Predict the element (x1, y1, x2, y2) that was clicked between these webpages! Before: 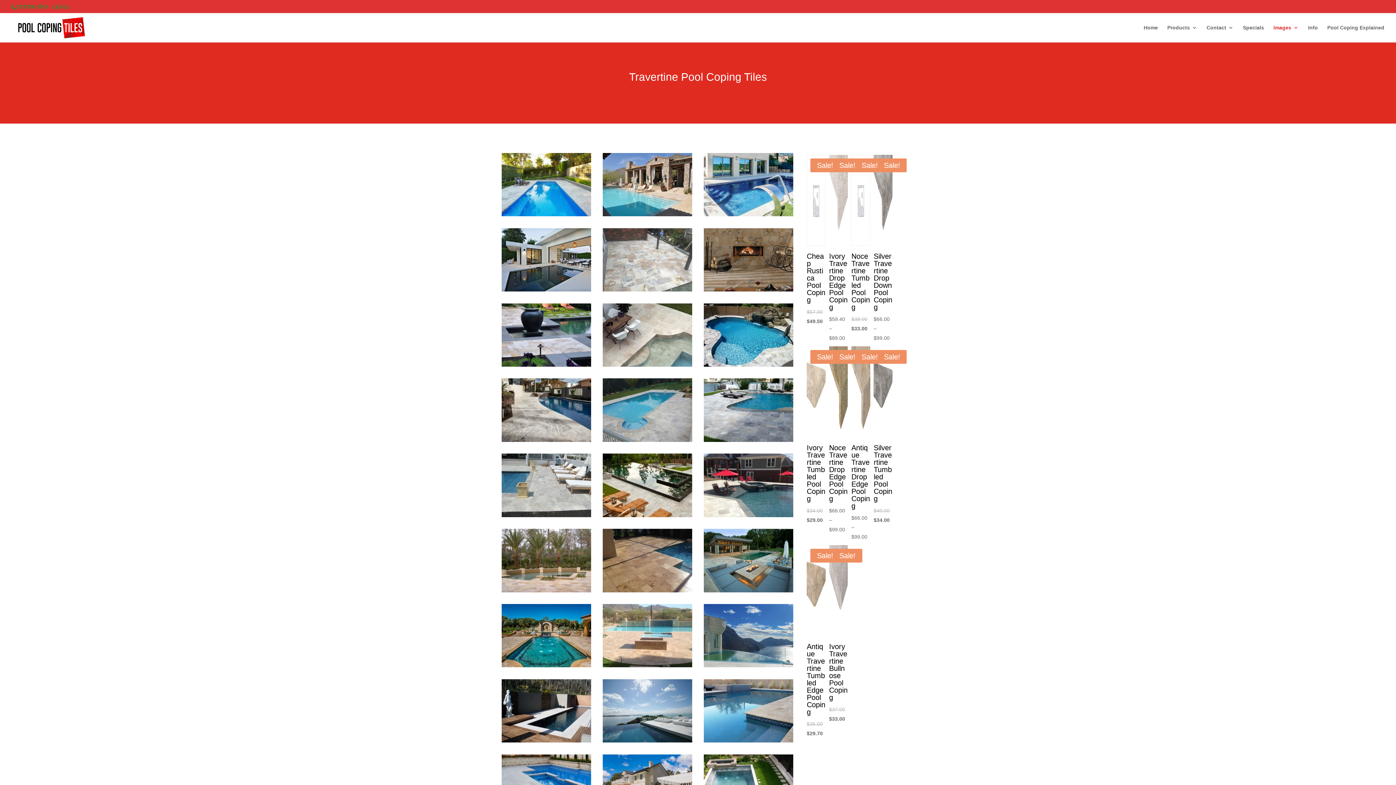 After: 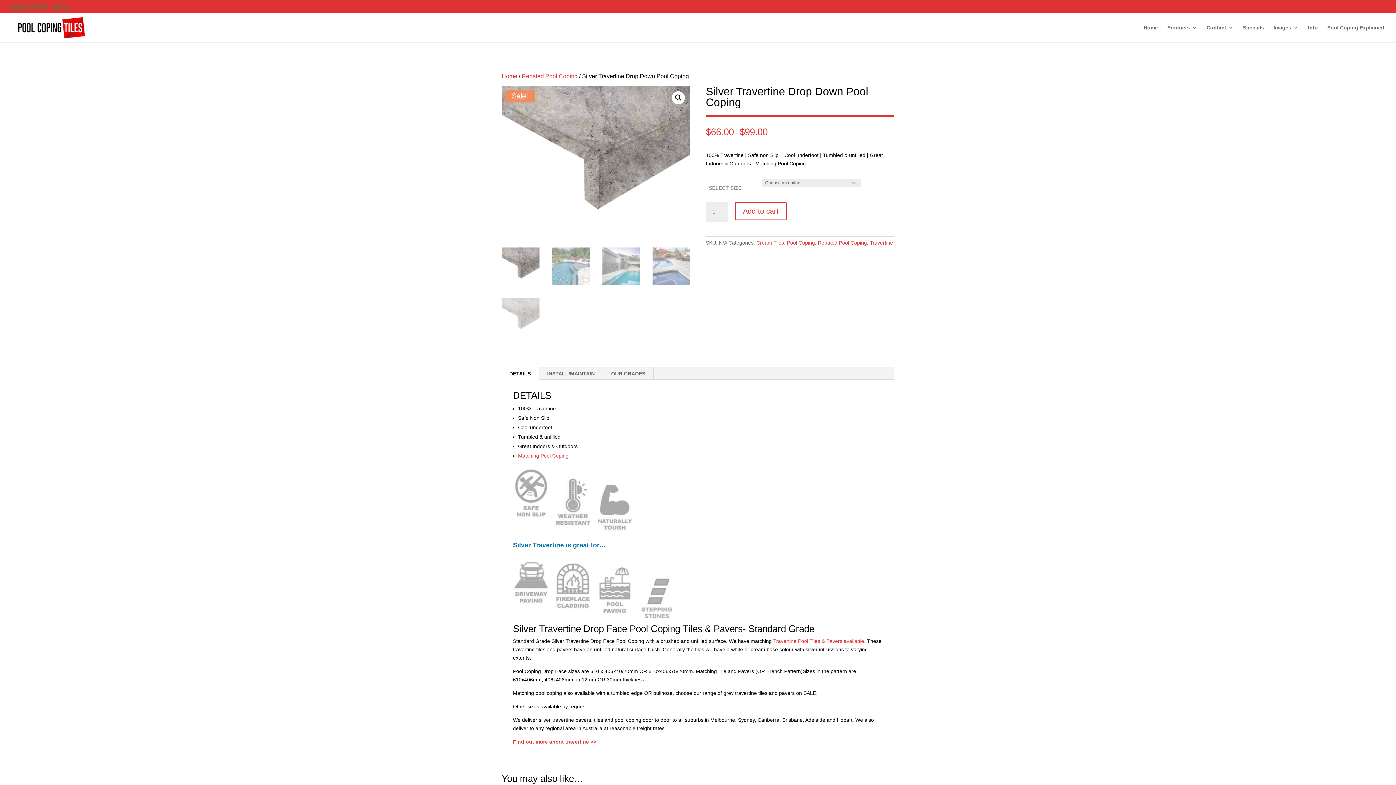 Action: bbox: (873, 154, 892, 342) label: Sale!
Silver Travertine Drop Down Pool Coping
$66.00 – $99.00